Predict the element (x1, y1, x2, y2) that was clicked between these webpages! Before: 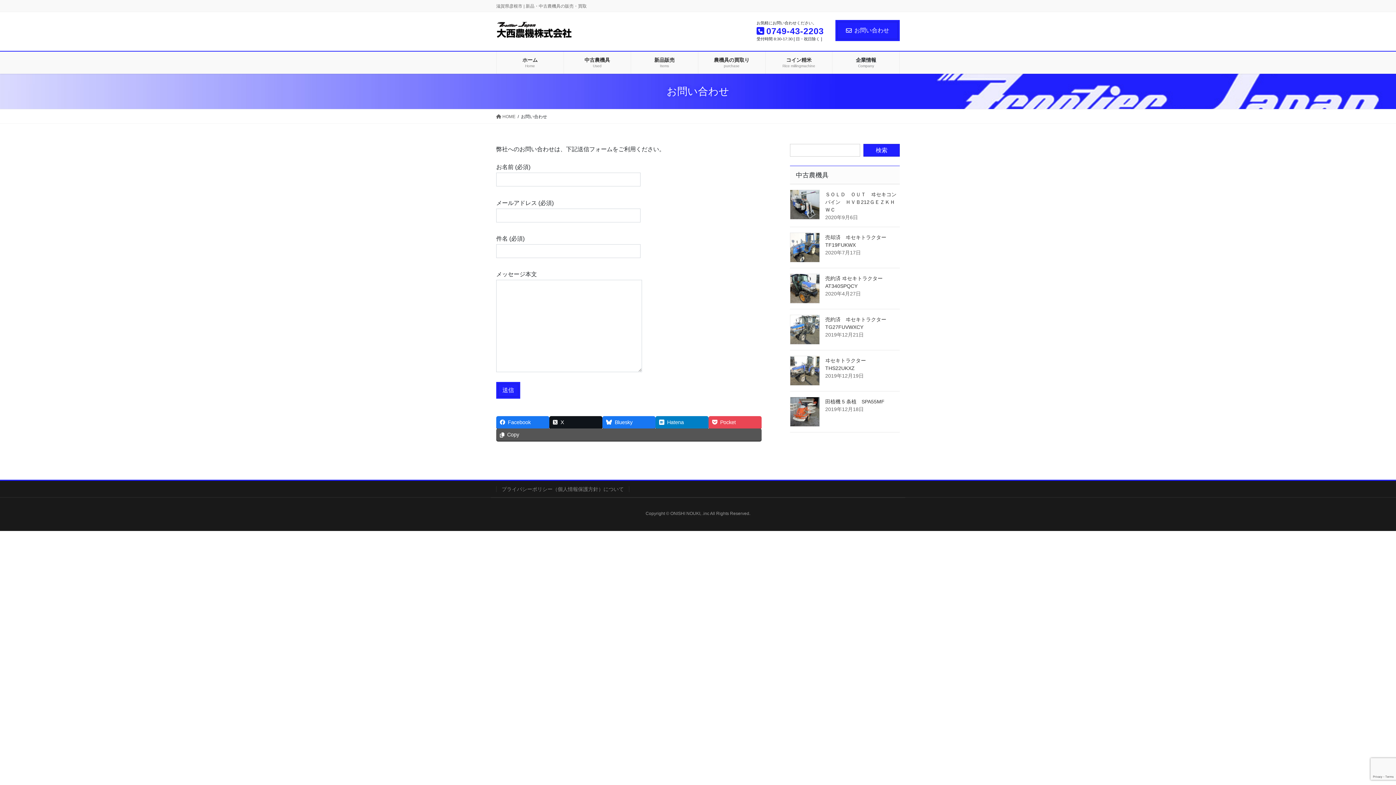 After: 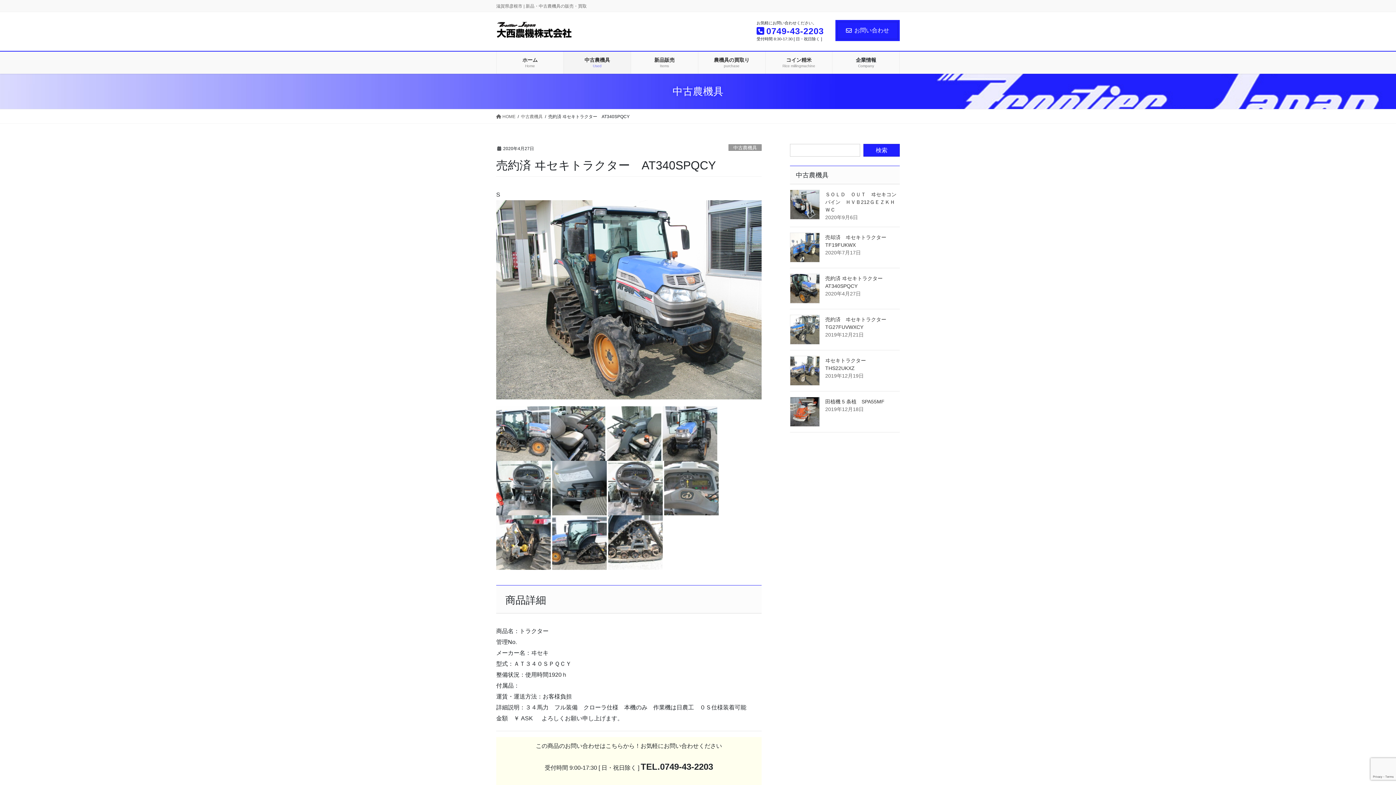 Action: bbox: (790, 273, 820, 303)